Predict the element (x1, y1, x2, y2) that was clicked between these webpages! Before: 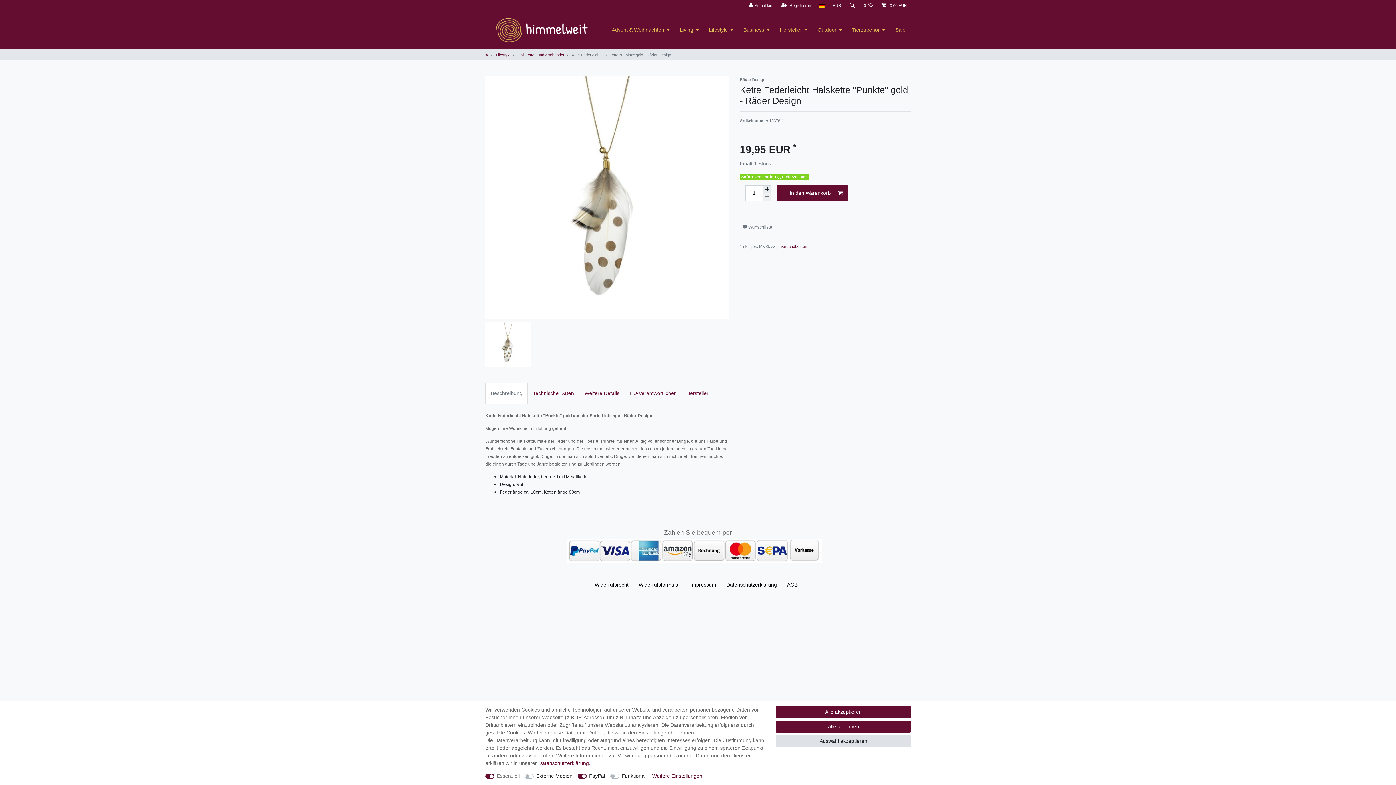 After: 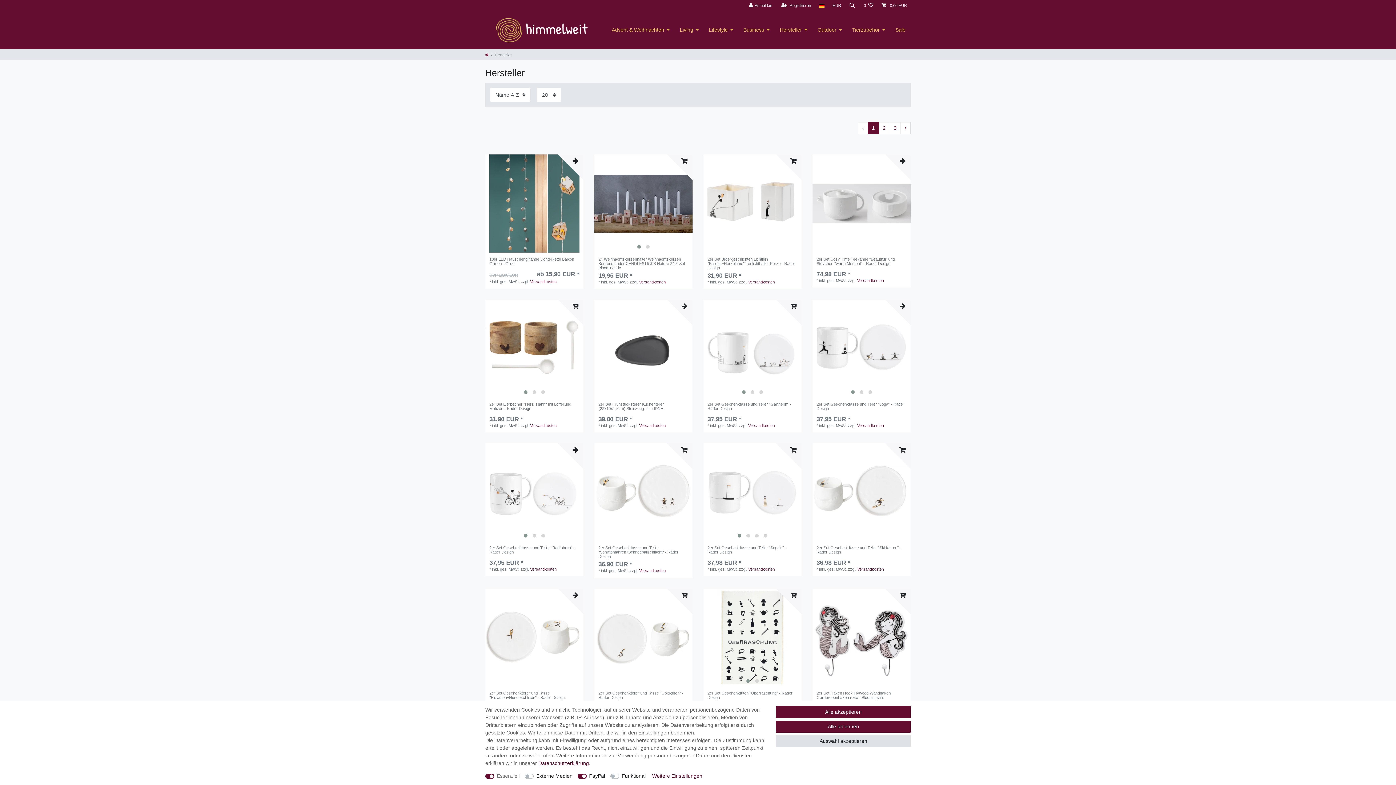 Action: label: Hersteller bbox: (774, 10, 812, 49)